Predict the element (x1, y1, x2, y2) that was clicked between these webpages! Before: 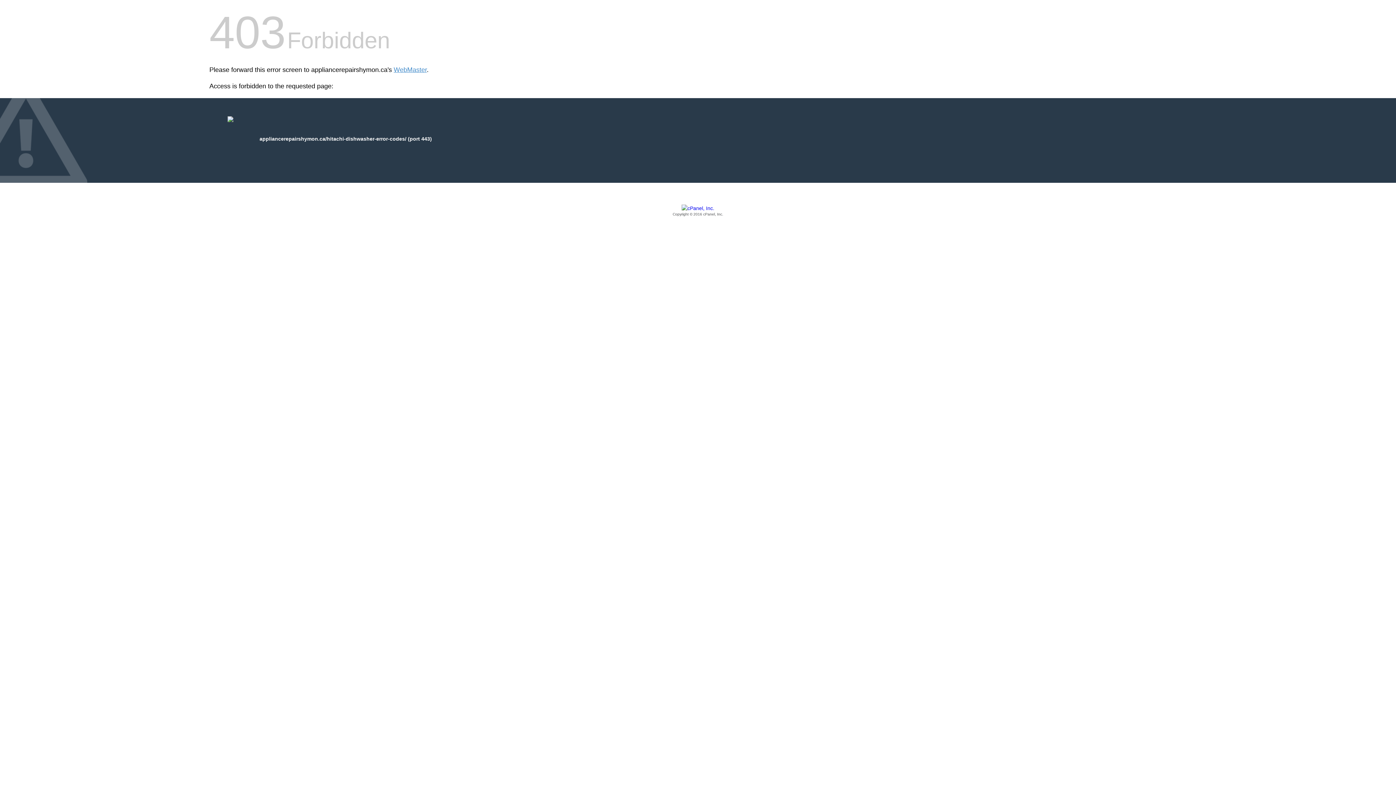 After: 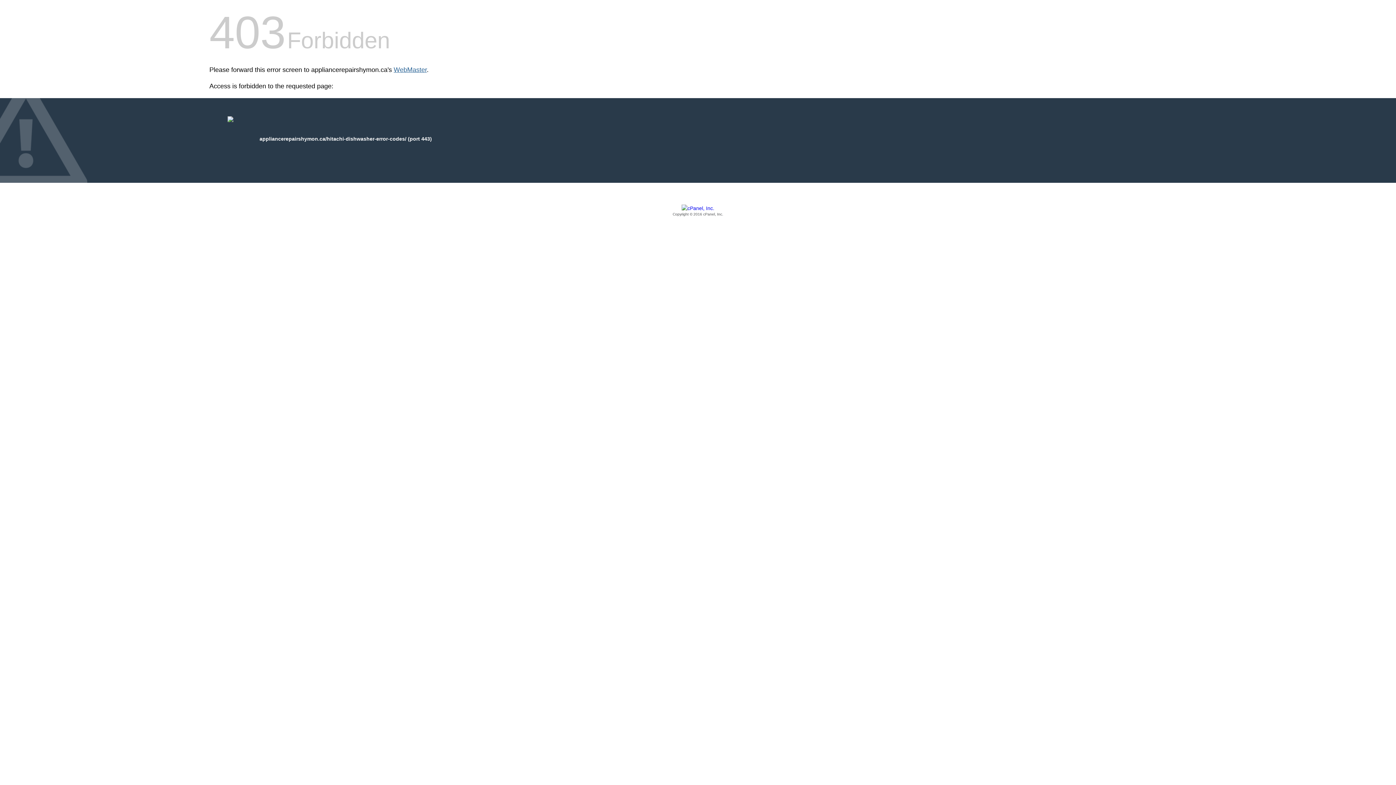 Action: label: WebMaster bbox: (393, 66, 426, 73)